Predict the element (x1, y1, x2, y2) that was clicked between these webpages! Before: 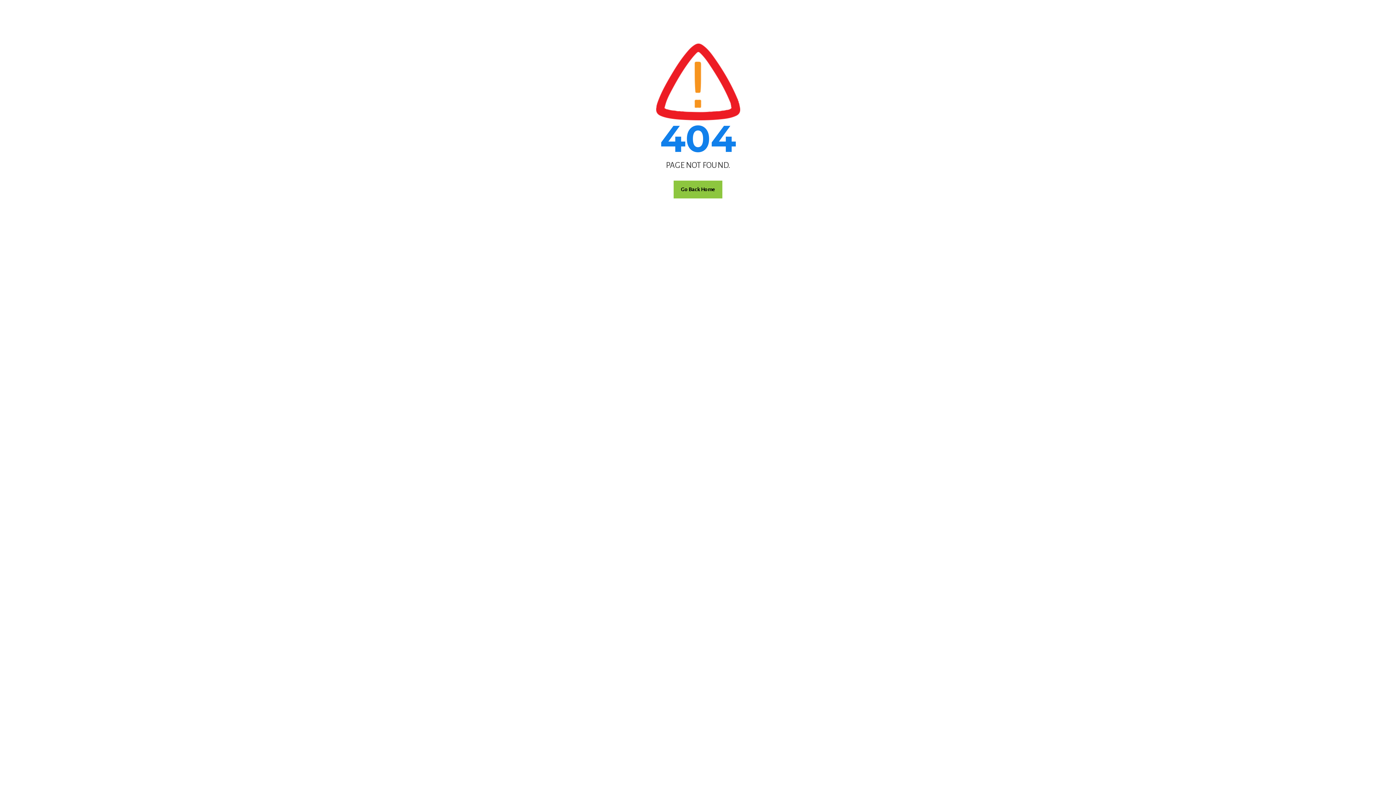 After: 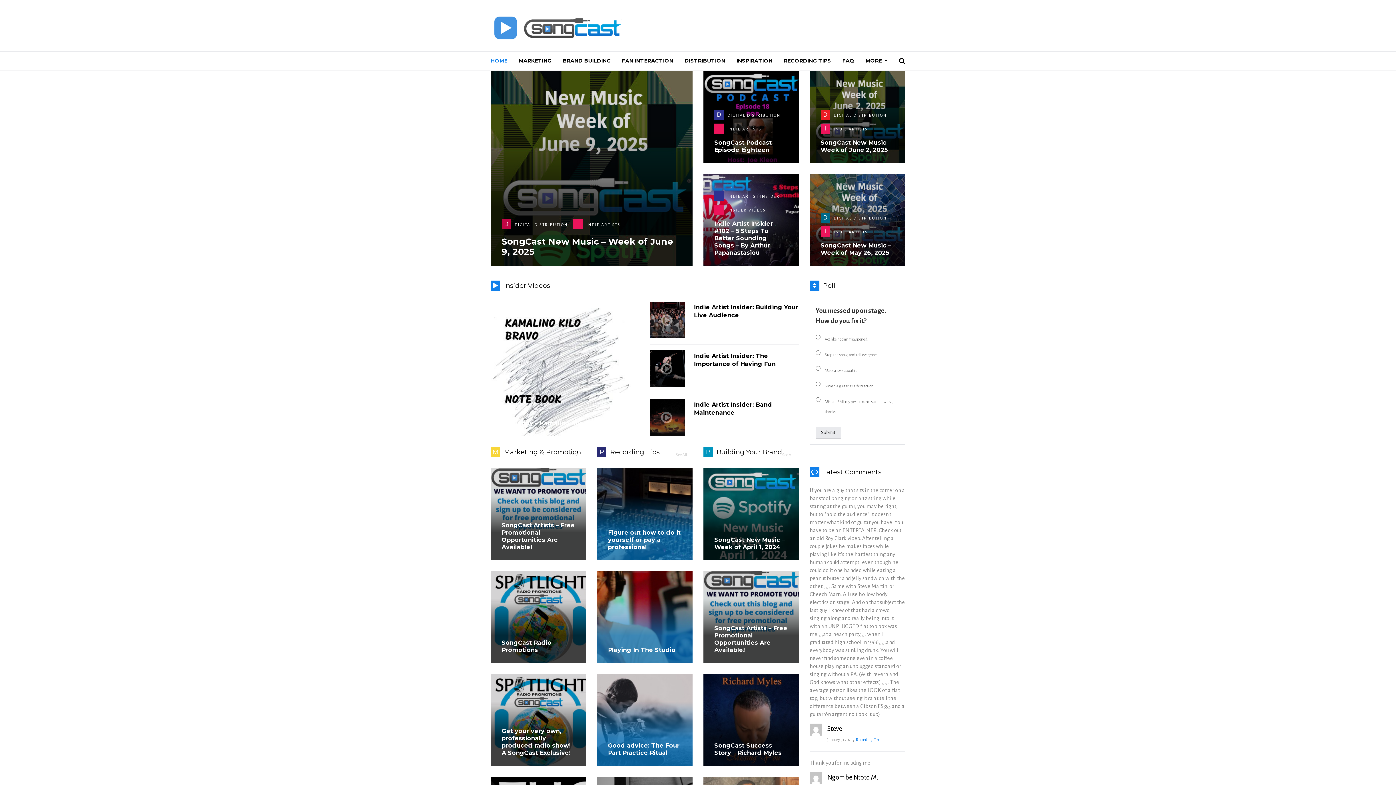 Action: bbox: (673, 180, 722, 198) label: Go Back Home